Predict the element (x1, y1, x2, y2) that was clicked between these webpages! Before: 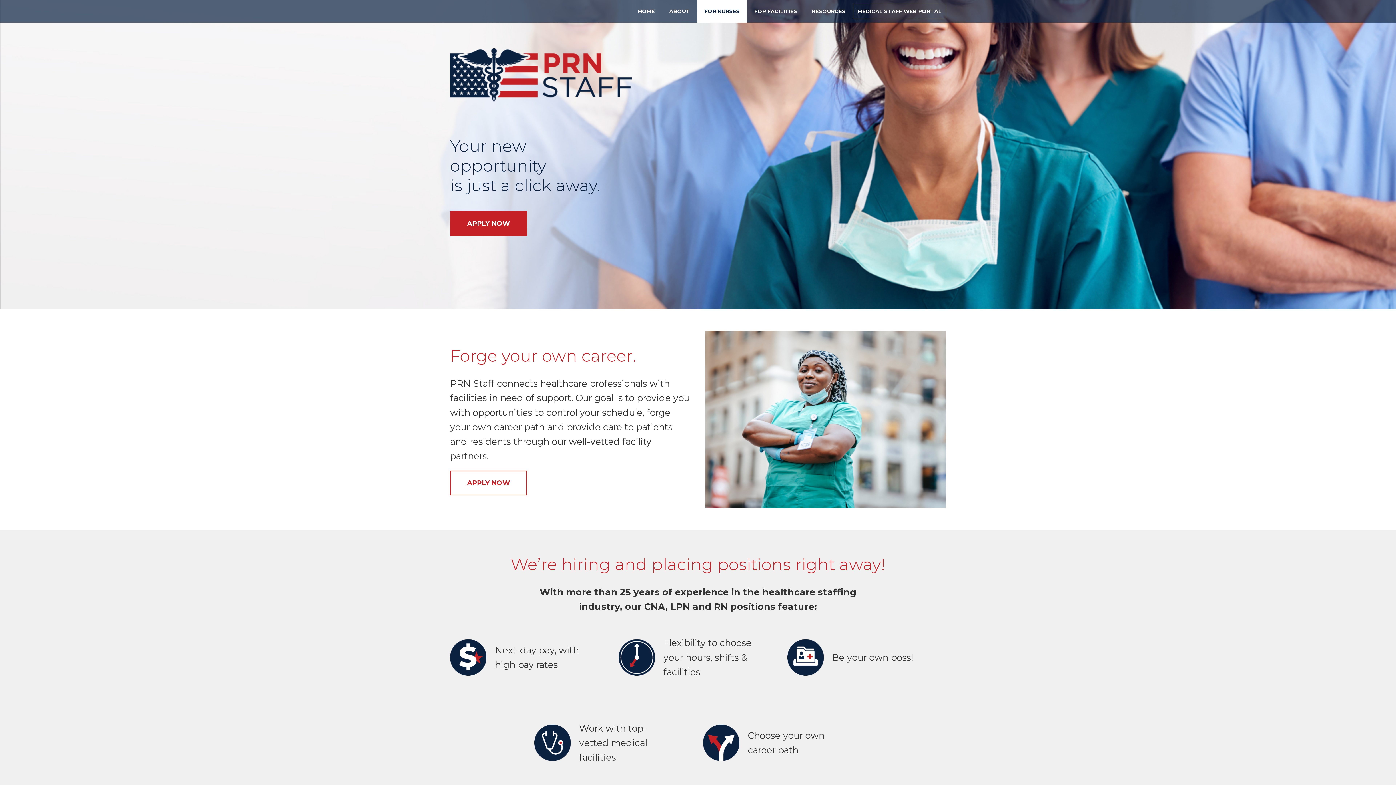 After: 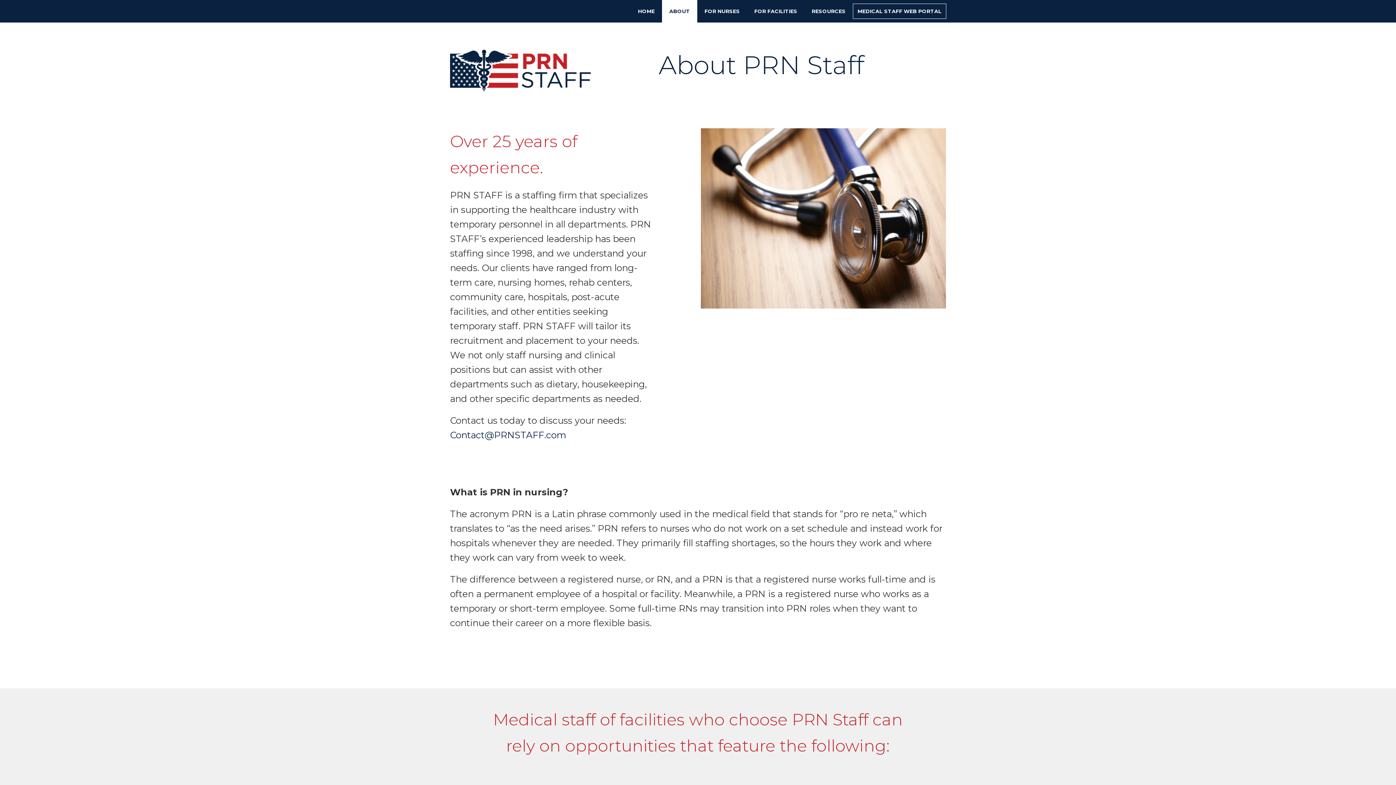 Action: bbox: (662, 0, 697, 22) label: ABOUT